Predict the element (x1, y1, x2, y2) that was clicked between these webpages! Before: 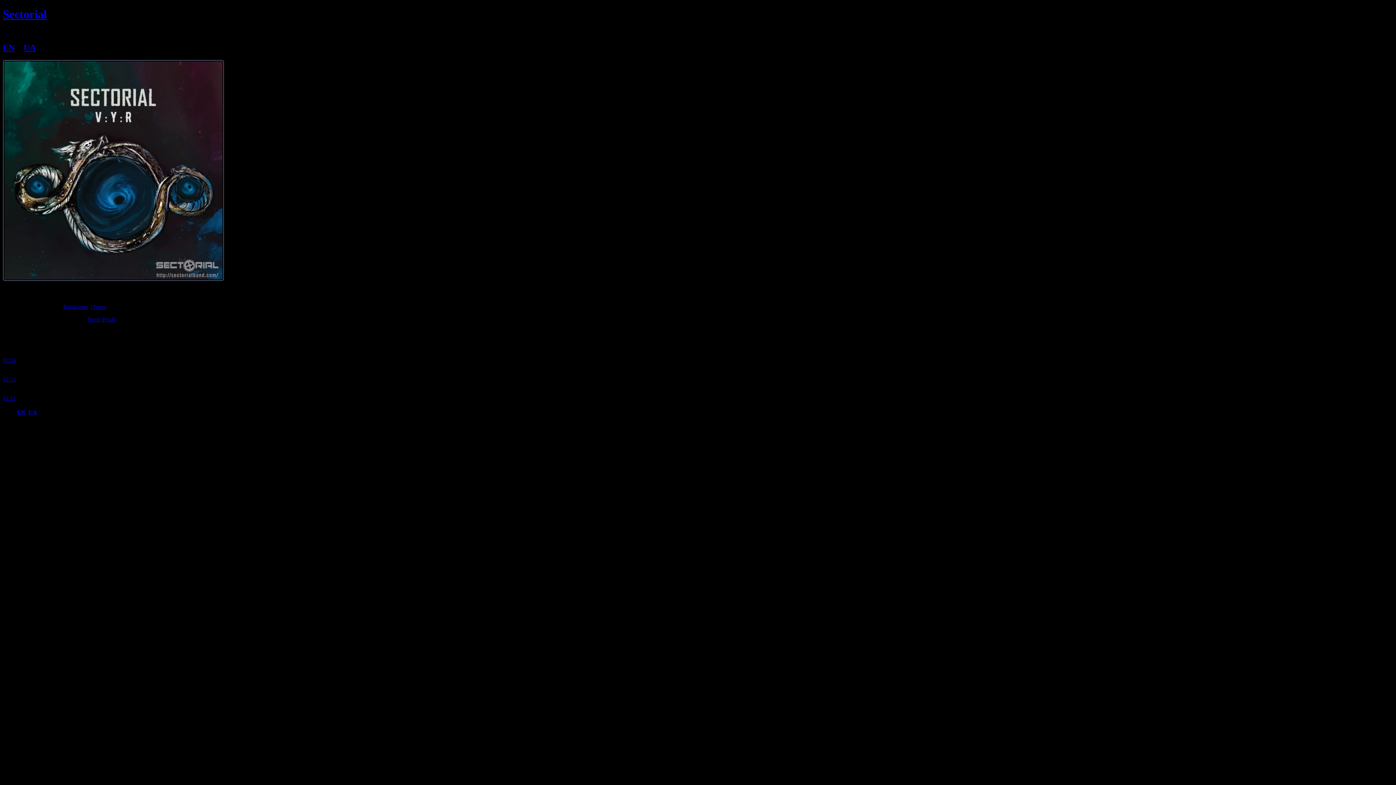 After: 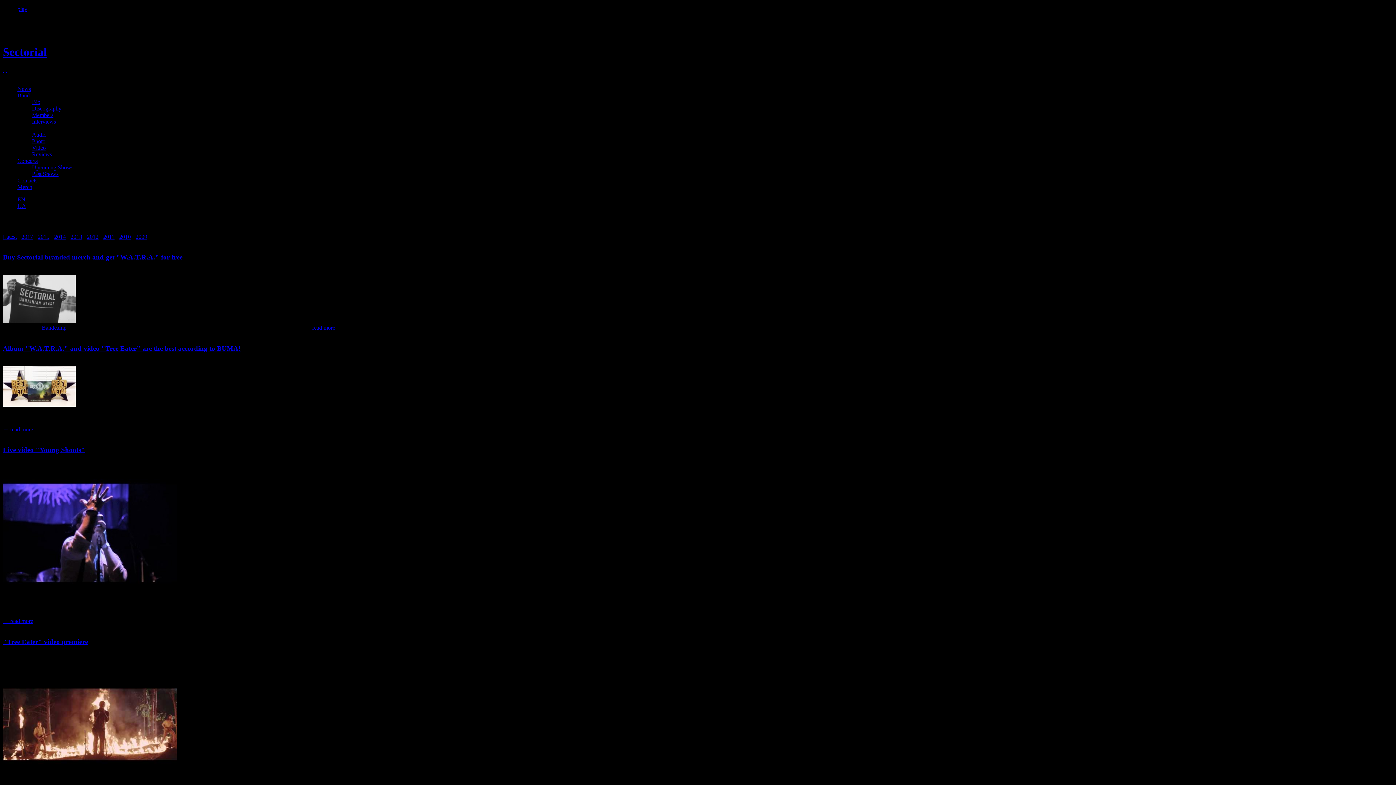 Action: bbox: (2, 42, 14, 52) label: EN